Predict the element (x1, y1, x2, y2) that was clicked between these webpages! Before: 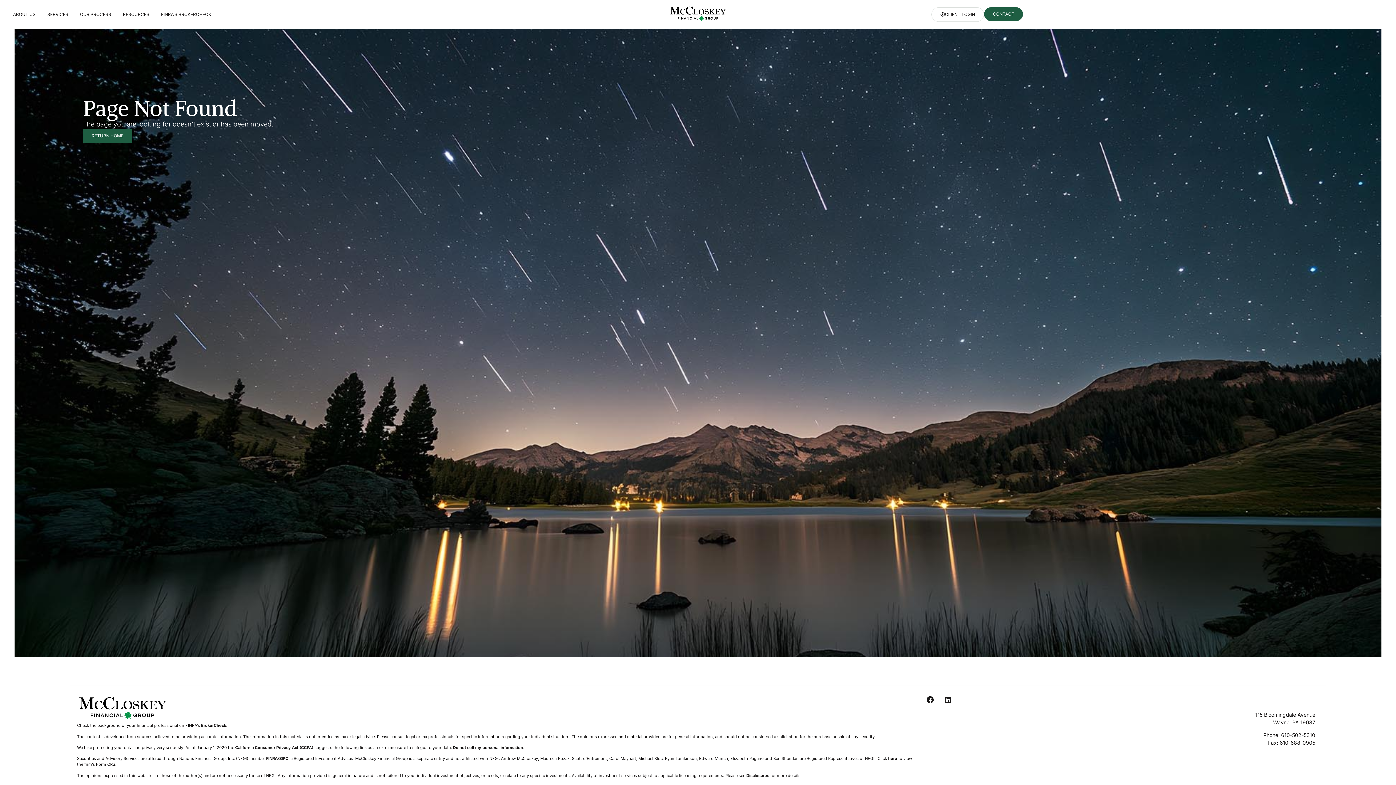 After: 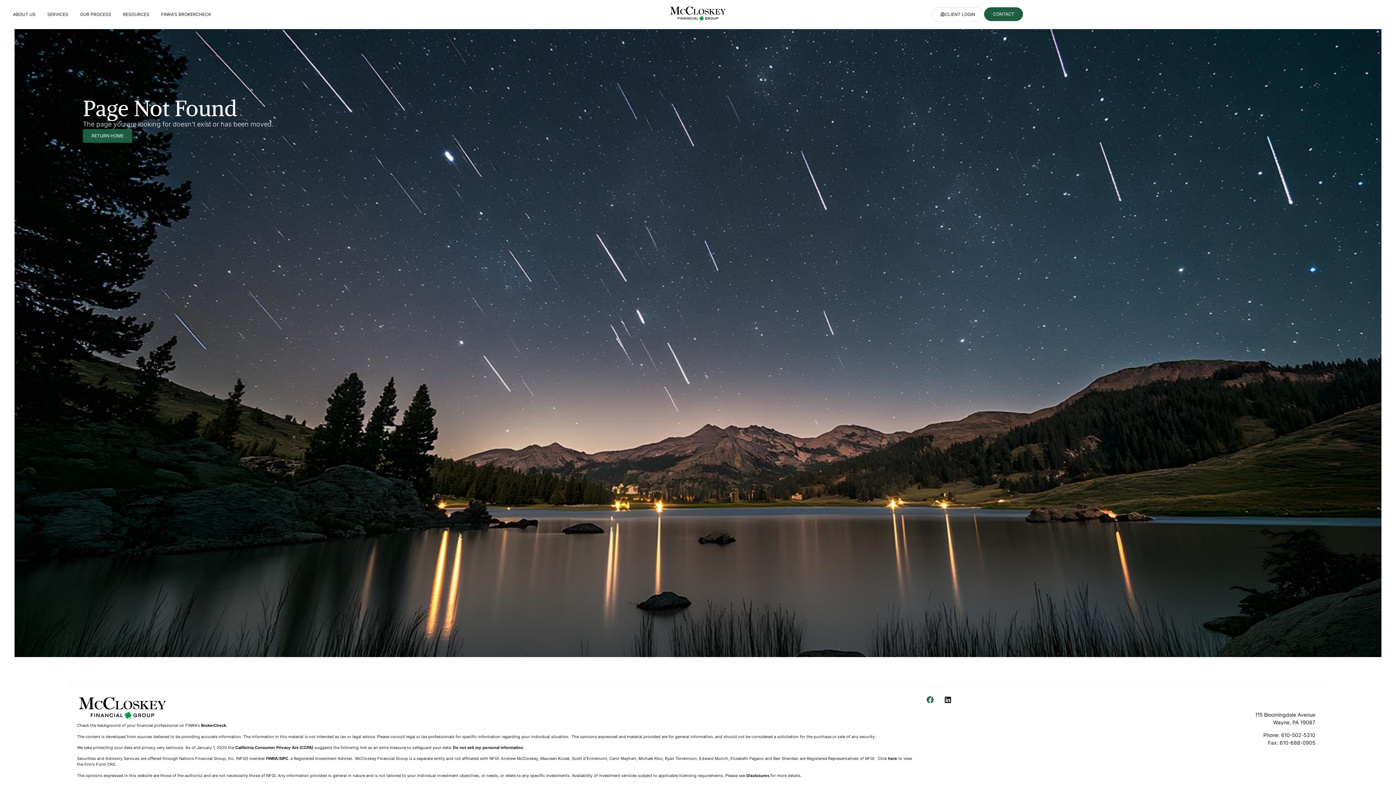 Action: bbox: (923, 693, 937, 707) label: Facebook